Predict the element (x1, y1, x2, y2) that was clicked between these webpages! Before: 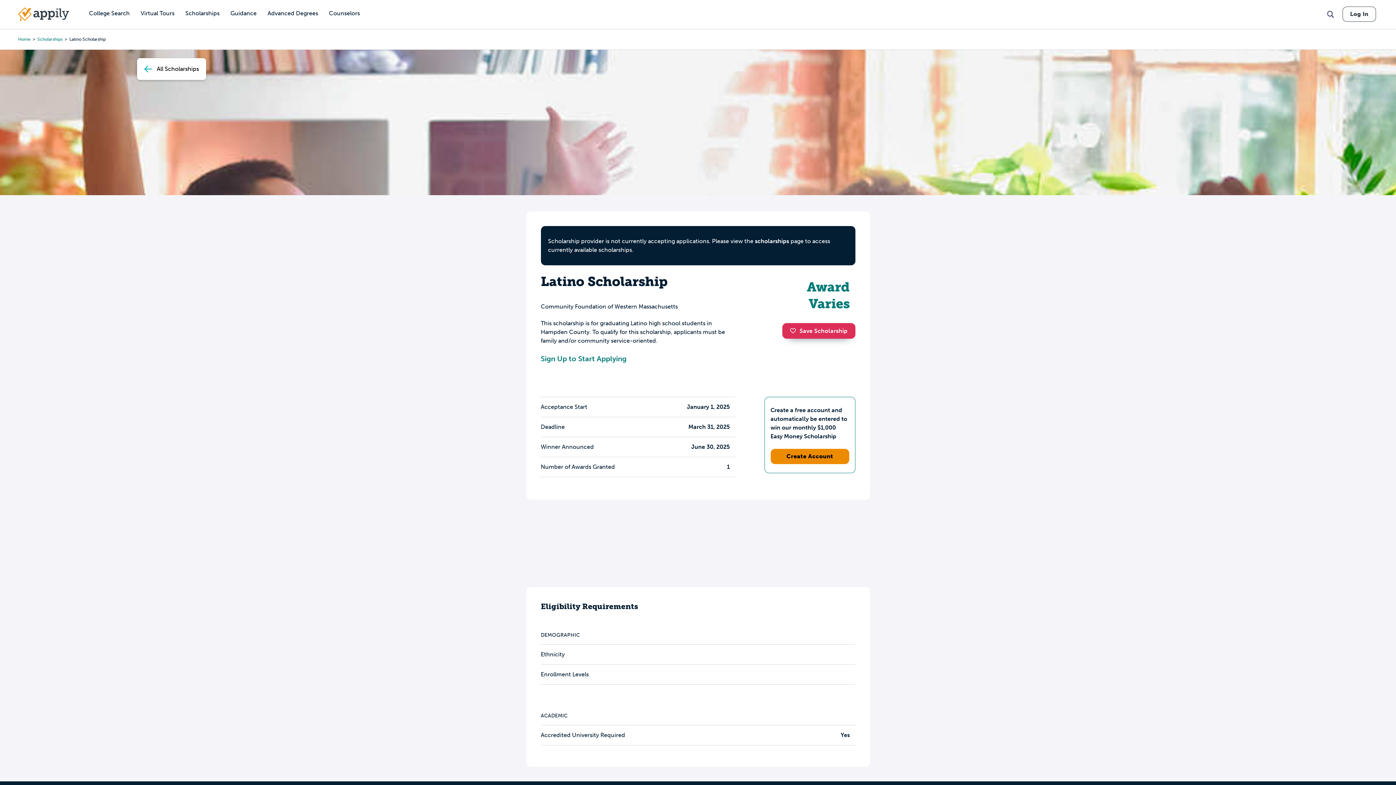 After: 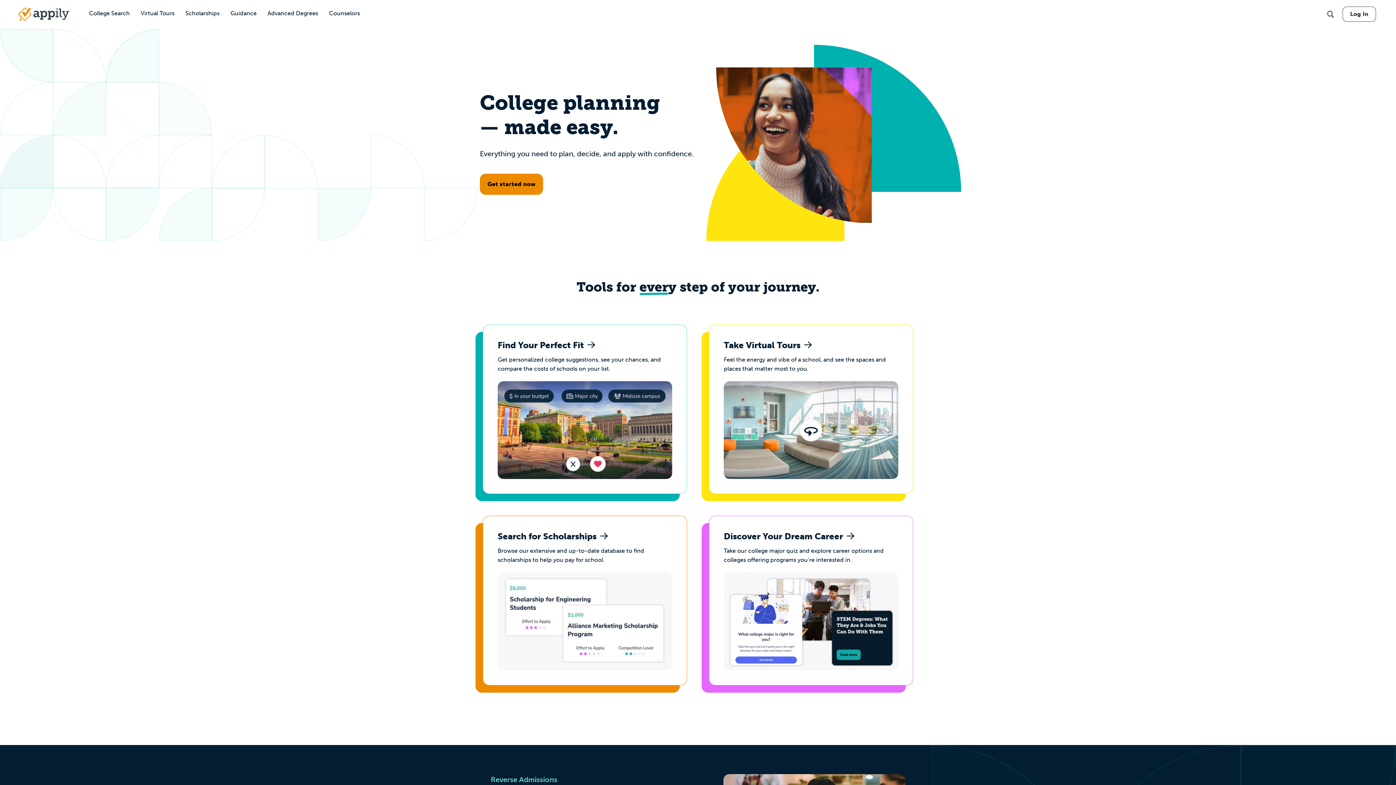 Action: bbox: (18, 7, 69, 21)